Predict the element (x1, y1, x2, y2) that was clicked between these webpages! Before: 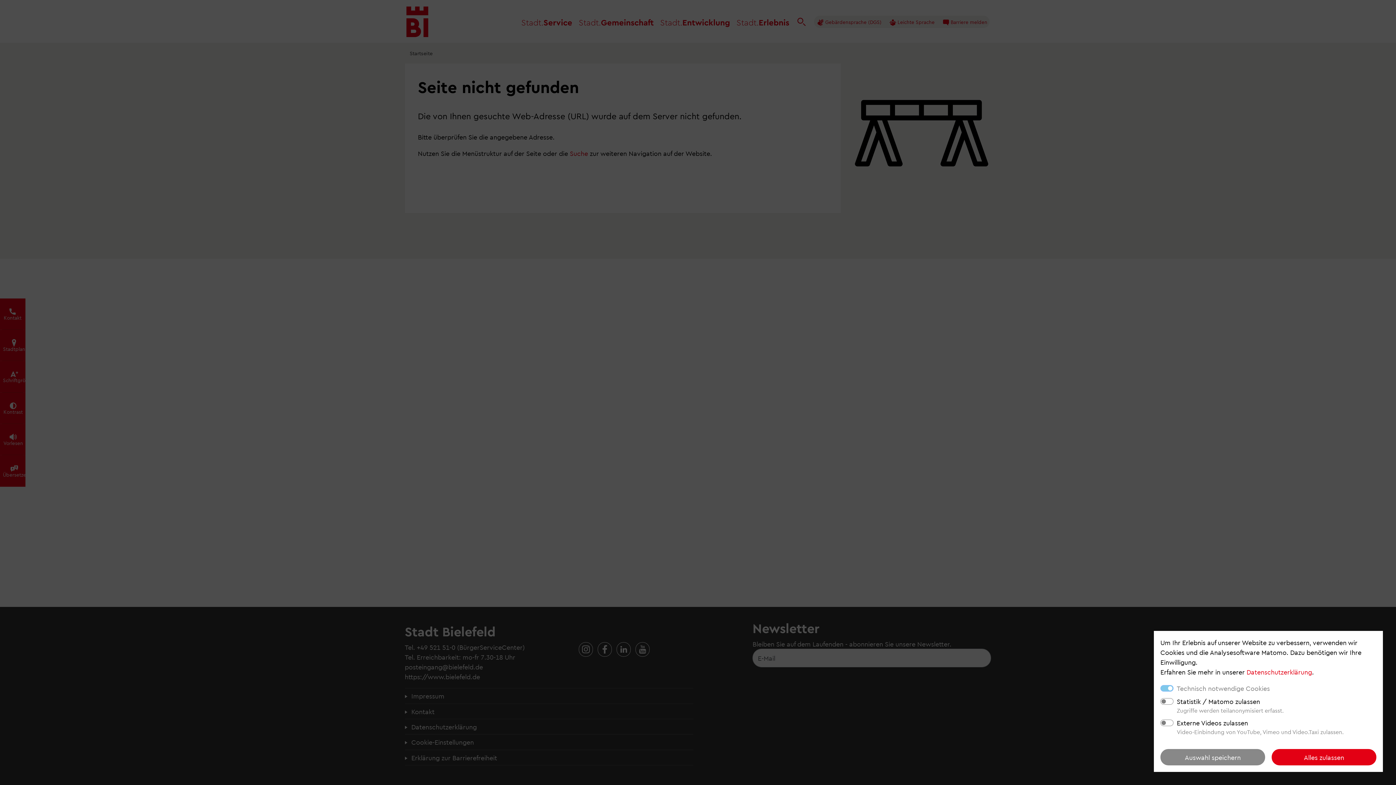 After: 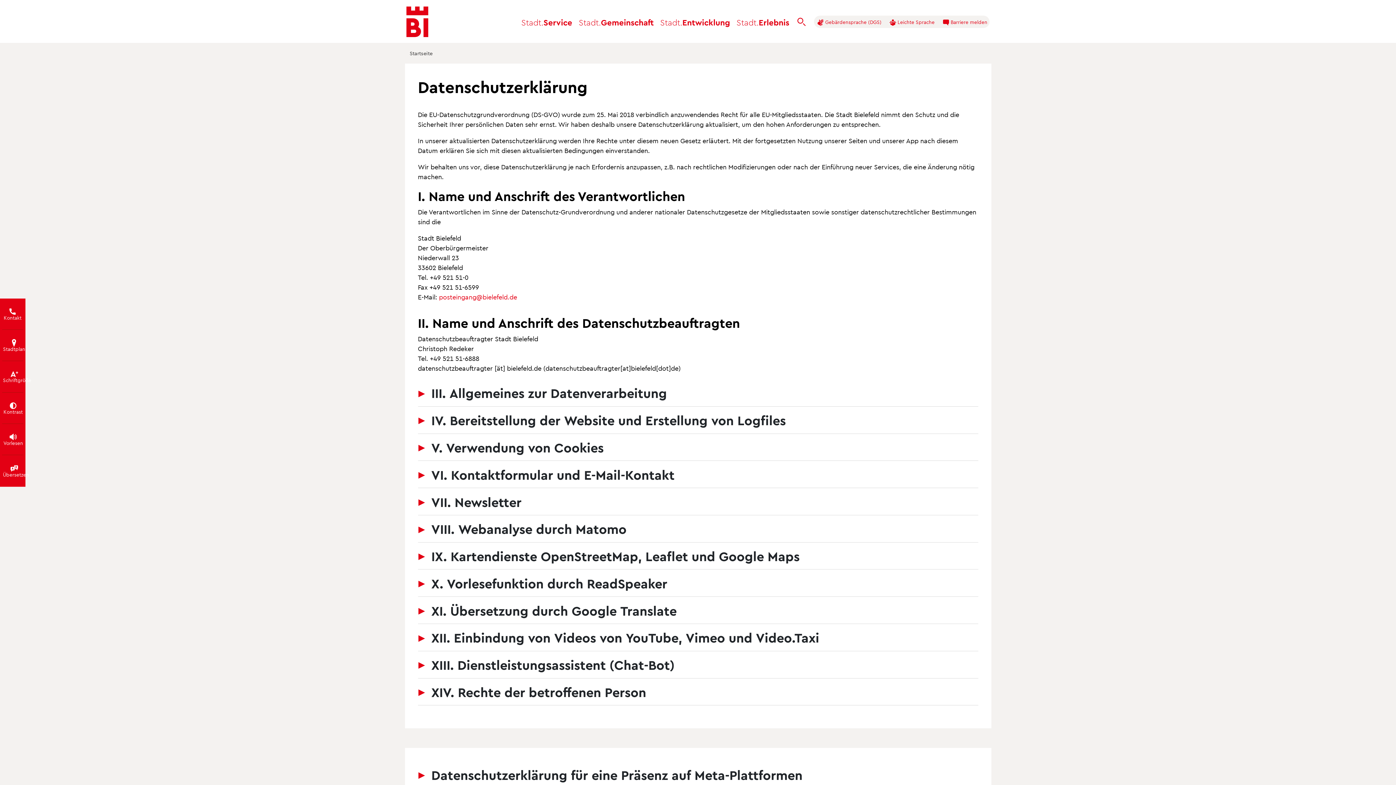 Action: bbox: (1246, 668, 1312, 676) label: Datenschutzerklärung